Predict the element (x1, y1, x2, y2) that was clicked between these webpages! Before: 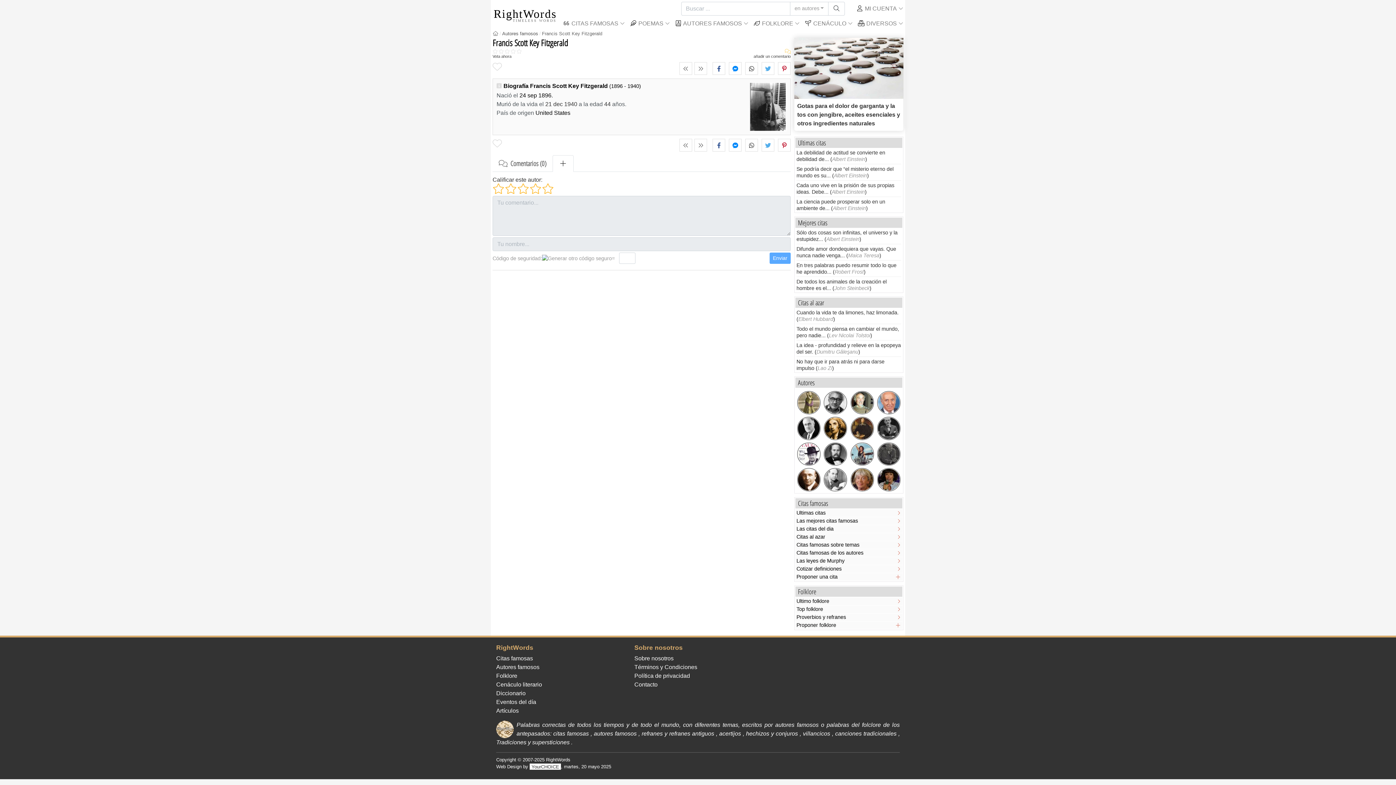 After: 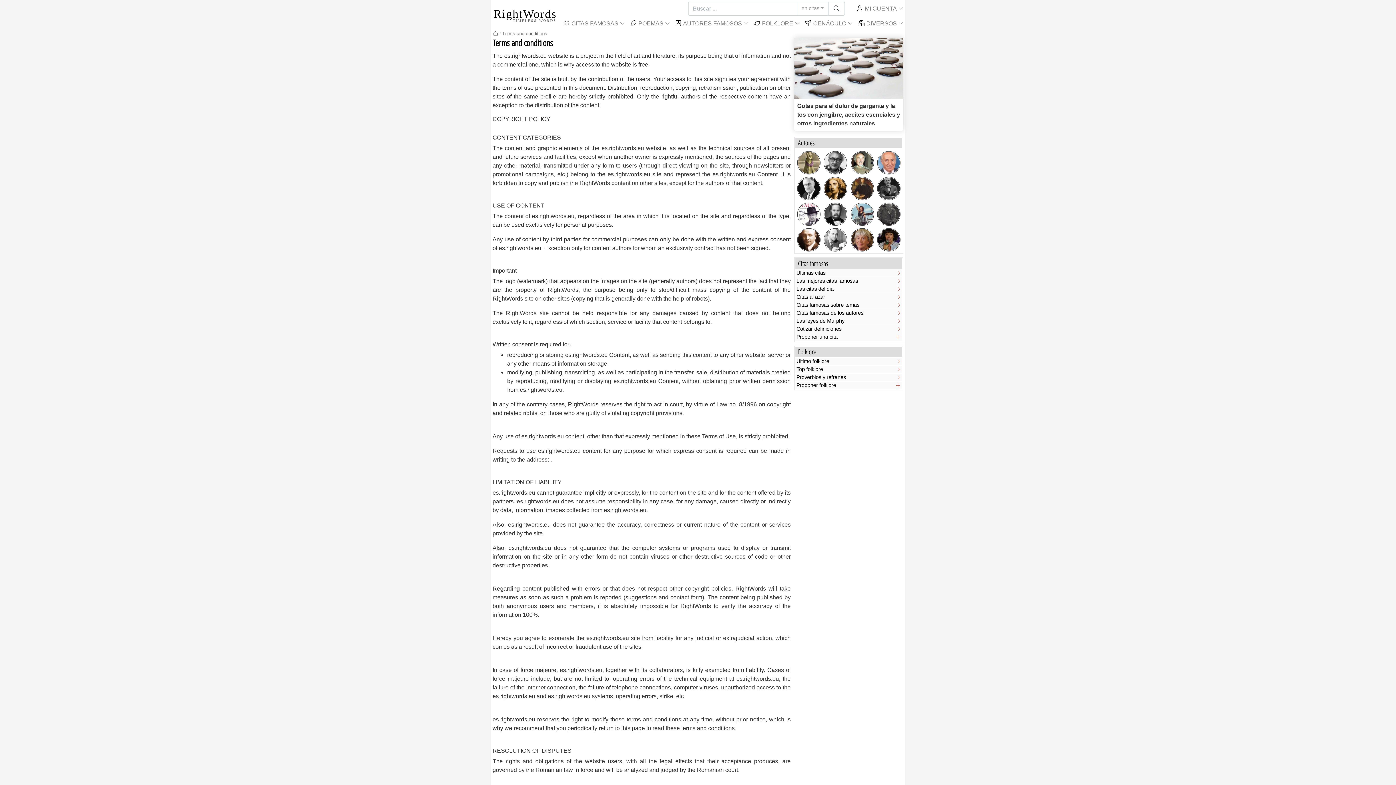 Action: label: Términos y Condiciones bbox: (634, 664, 697, 670)